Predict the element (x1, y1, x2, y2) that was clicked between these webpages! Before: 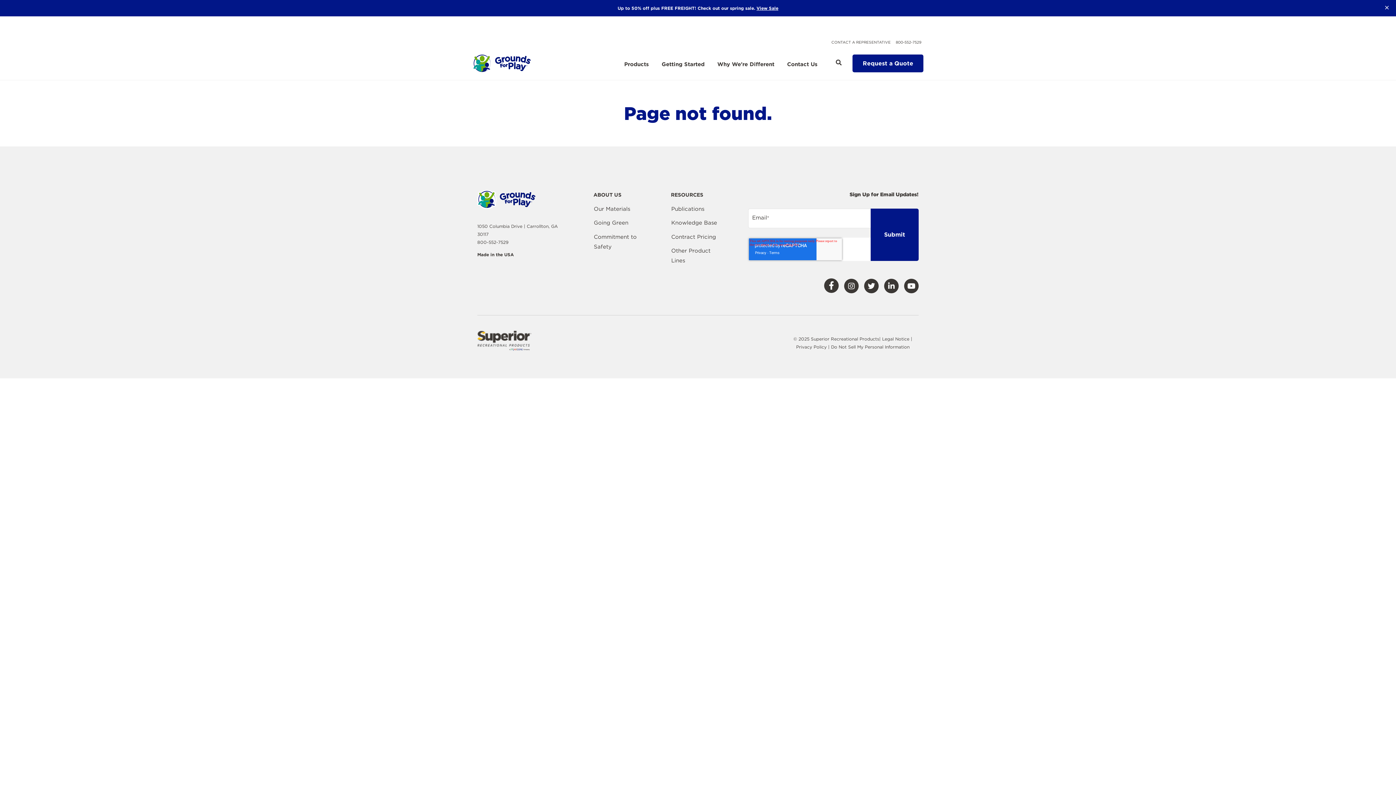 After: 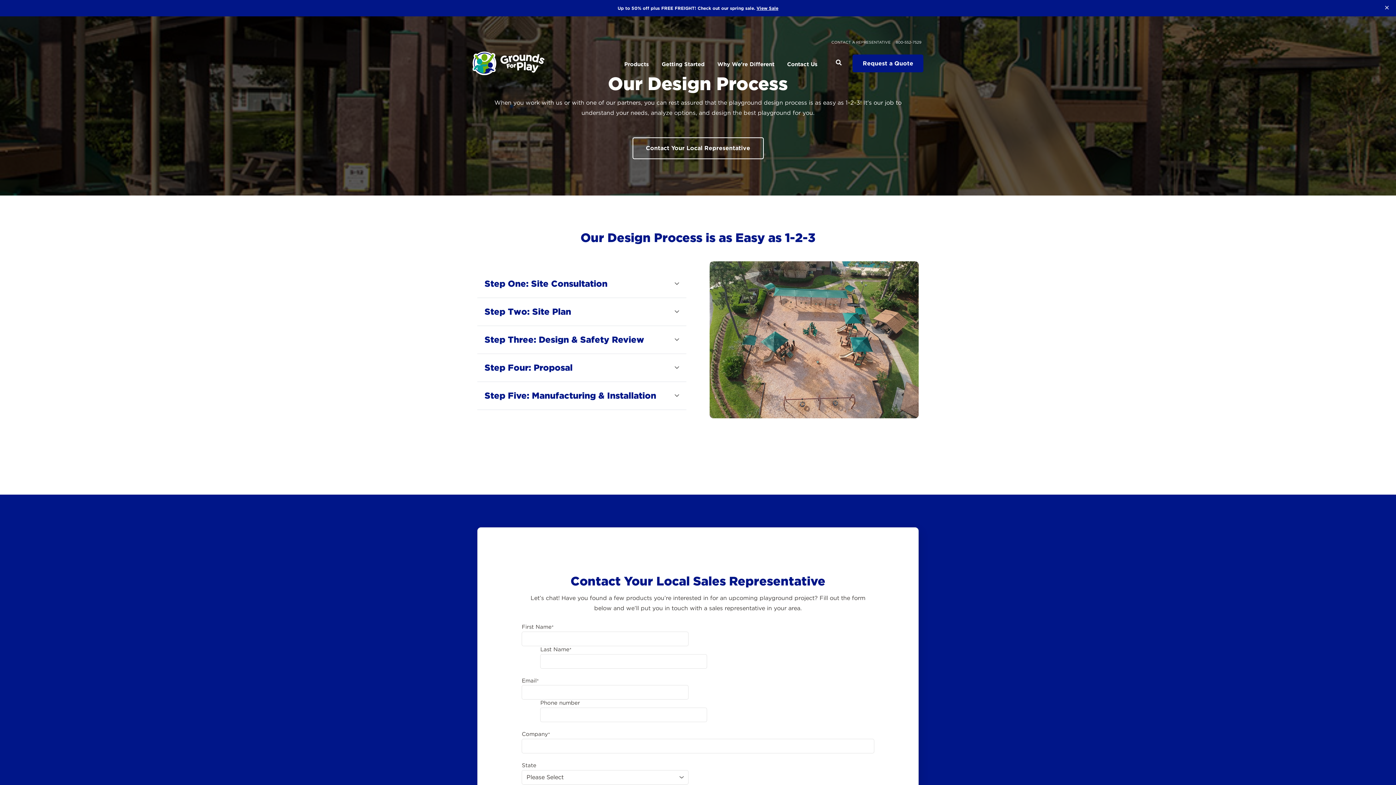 Action: bbox: (661, 61, 704, 69) label: Getting Started